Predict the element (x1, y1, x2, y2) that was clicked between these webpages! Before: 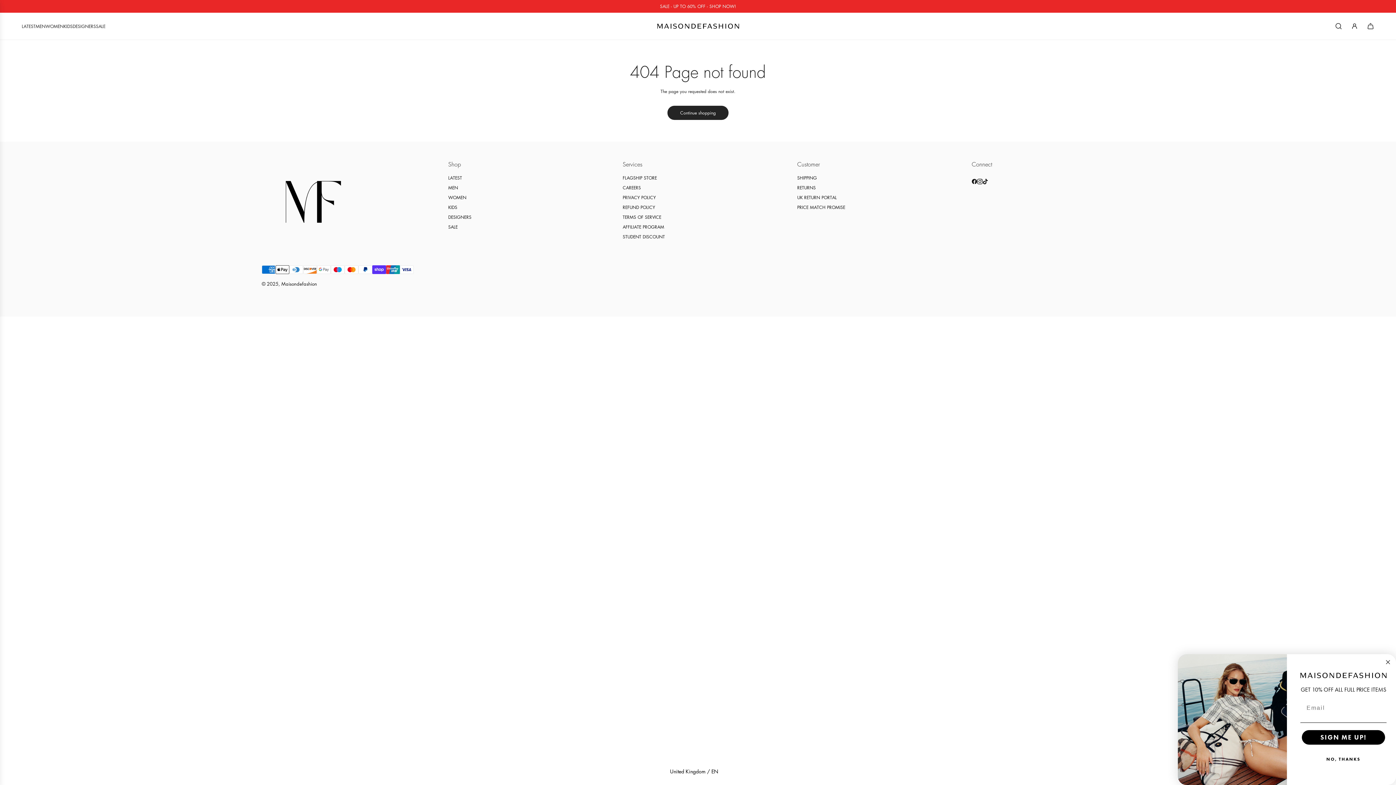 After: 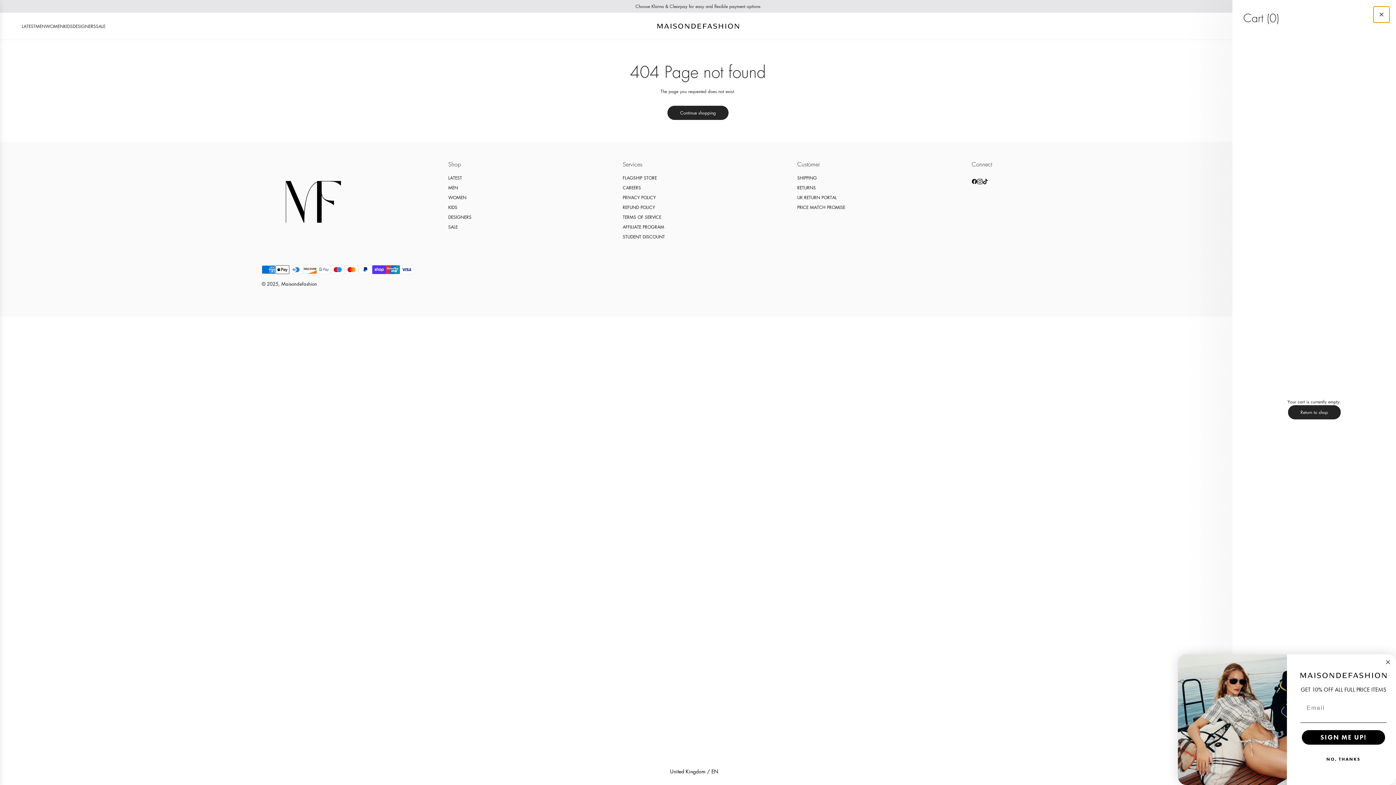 Action: label: Cart bbox: (1362, 18, 1378, 34)